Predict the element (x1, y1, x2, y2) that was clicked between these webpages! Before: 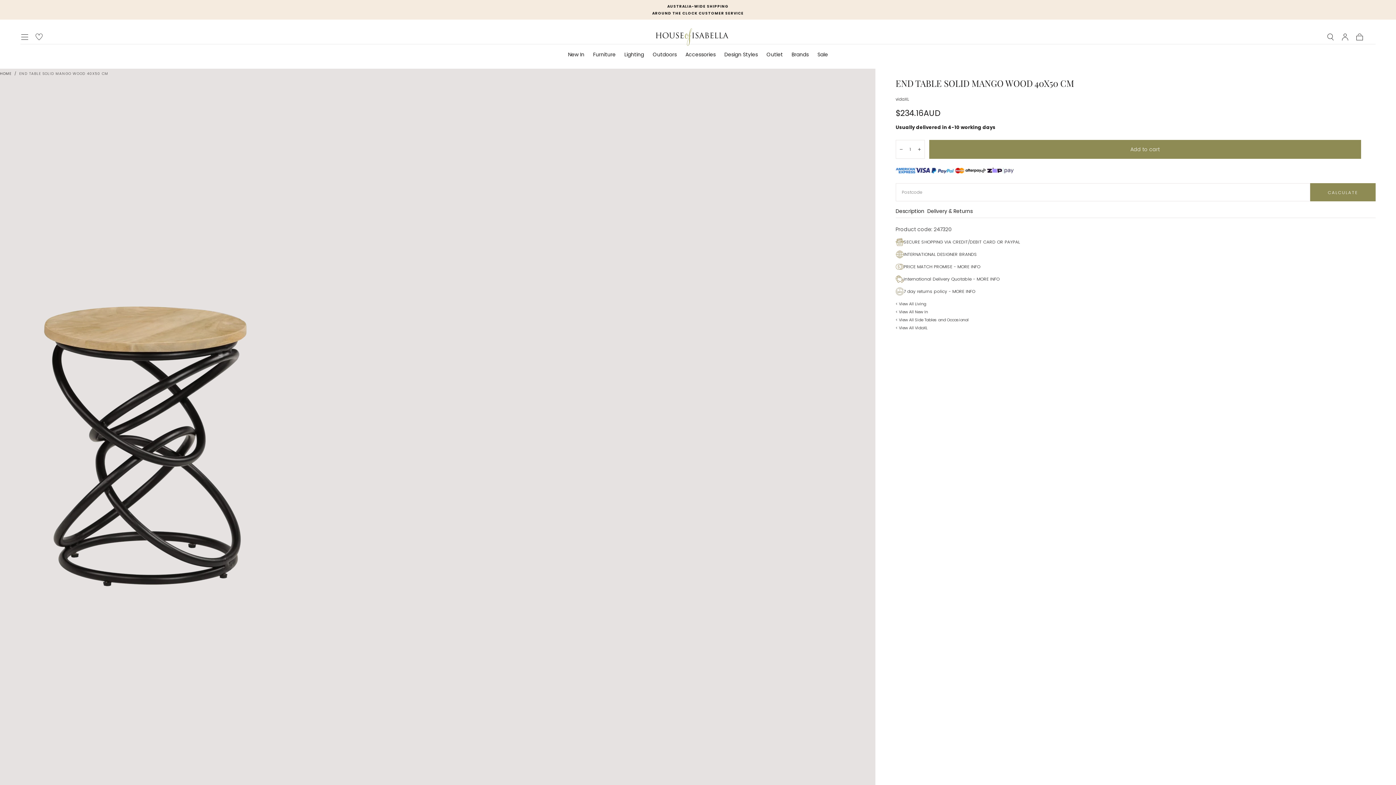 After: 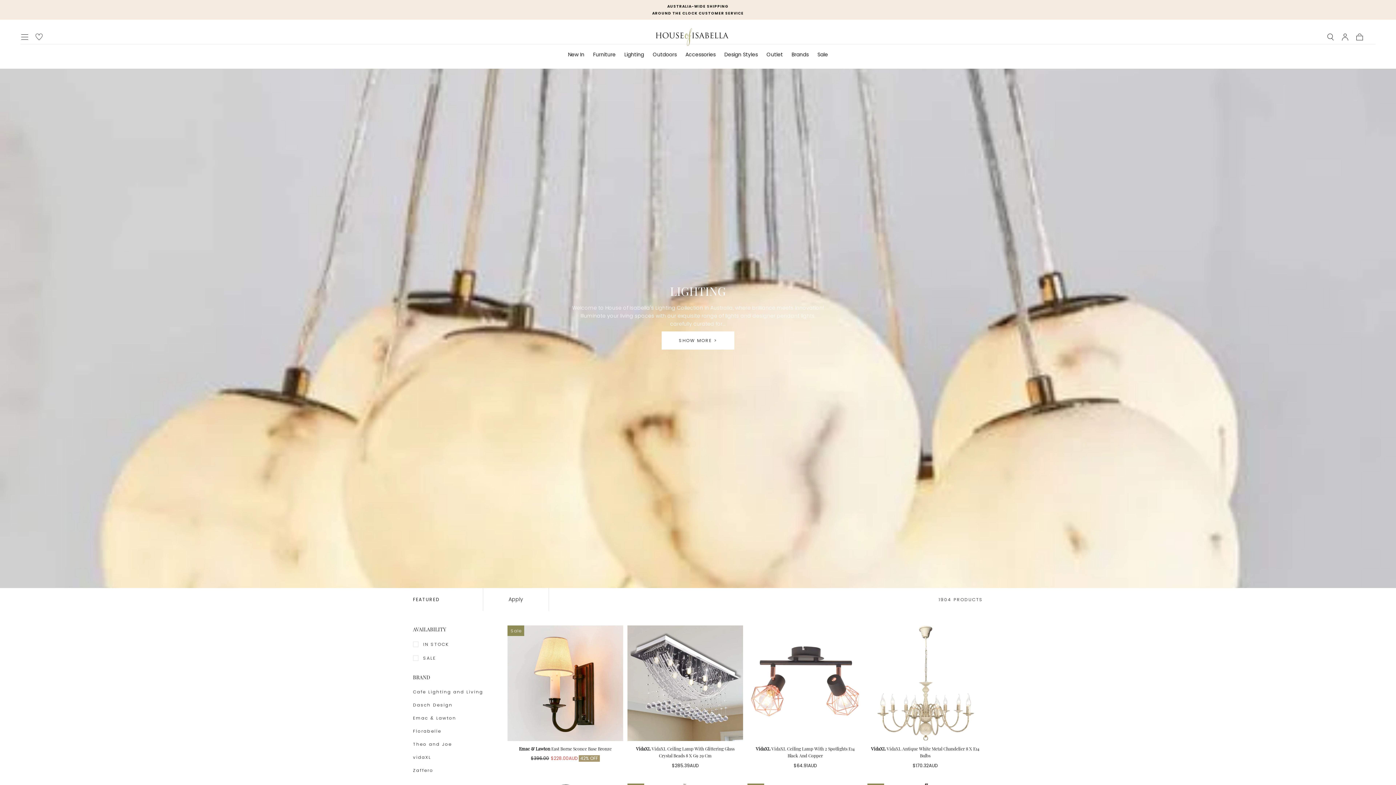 Action: bbox: (624, 51, 644, 60) label: Lighting